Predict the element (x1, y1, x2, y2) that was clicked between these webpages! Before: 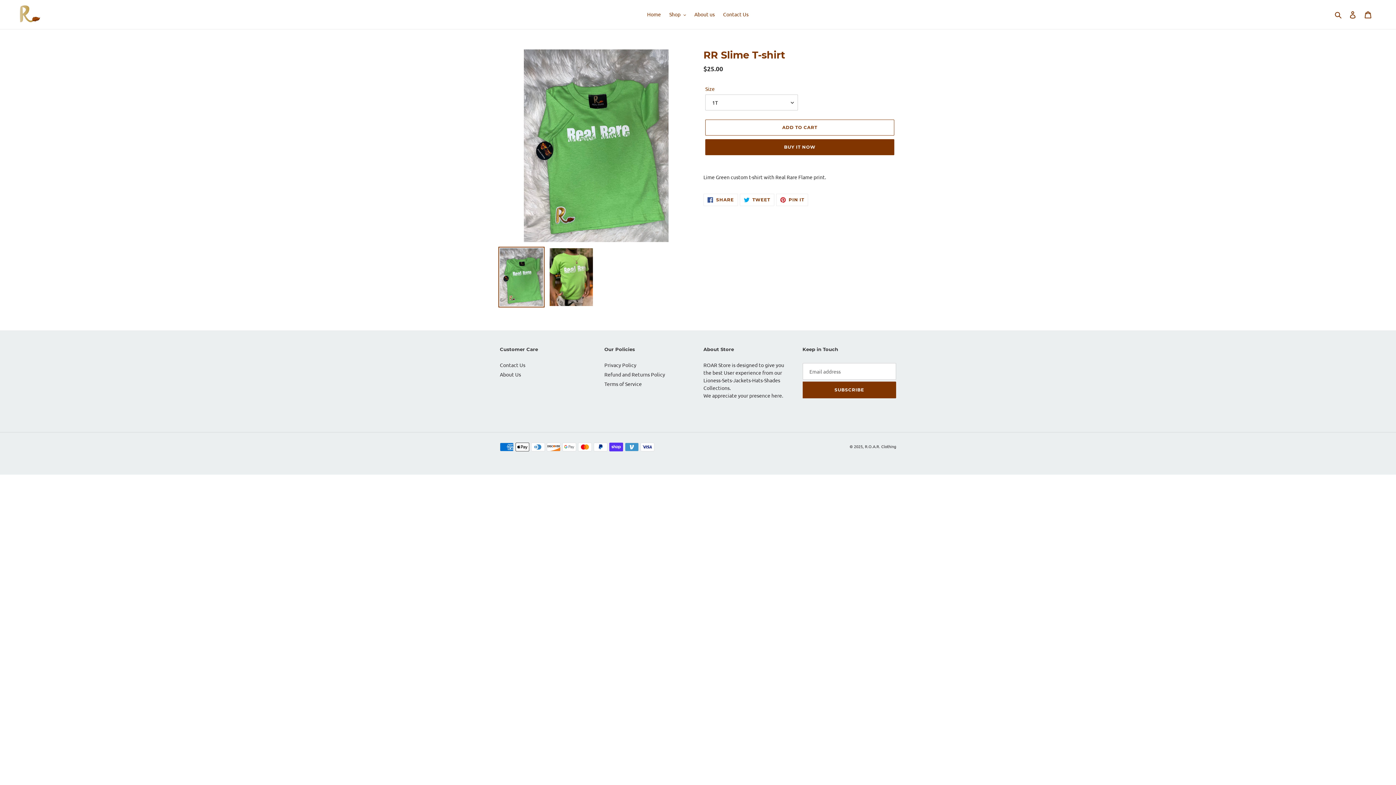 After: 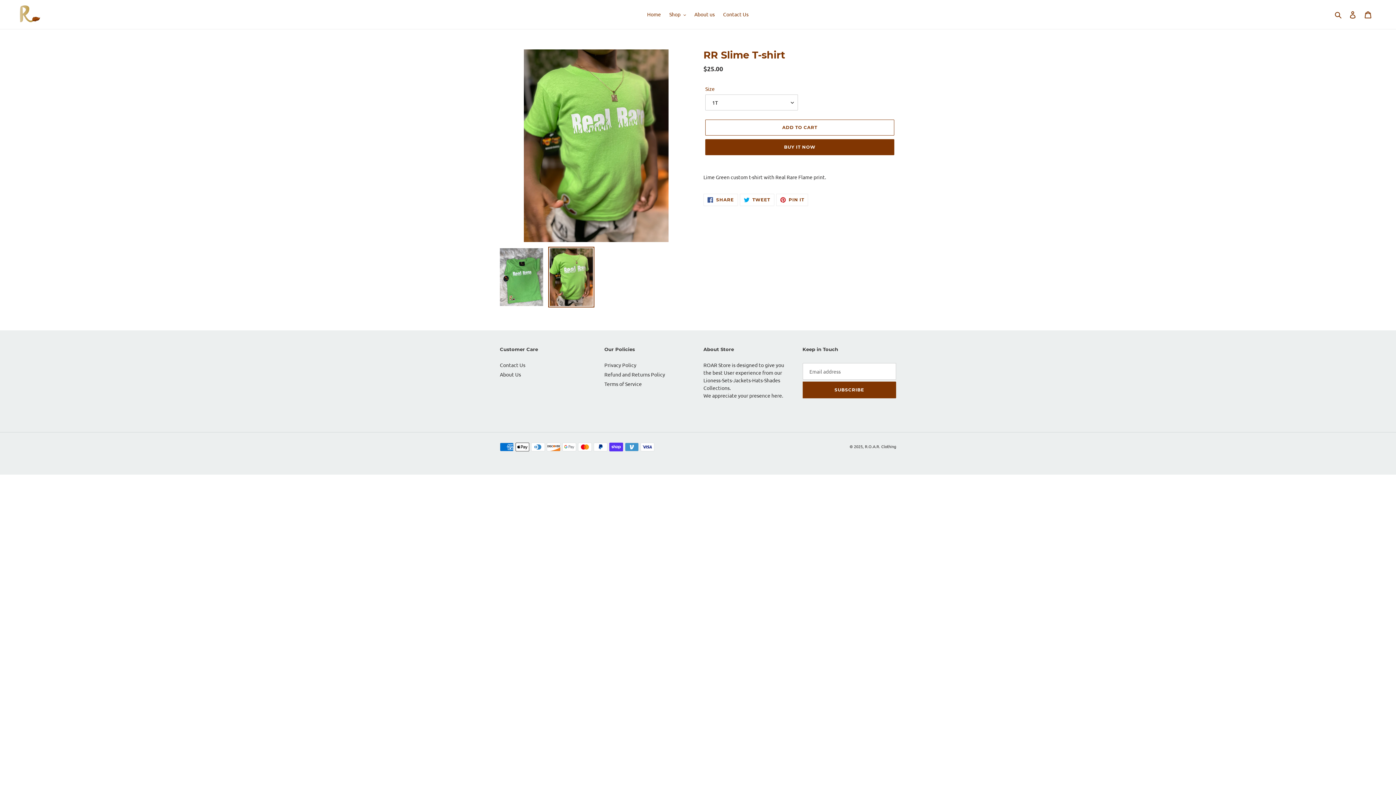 Action: bbox: (548, 246, 594, 307)